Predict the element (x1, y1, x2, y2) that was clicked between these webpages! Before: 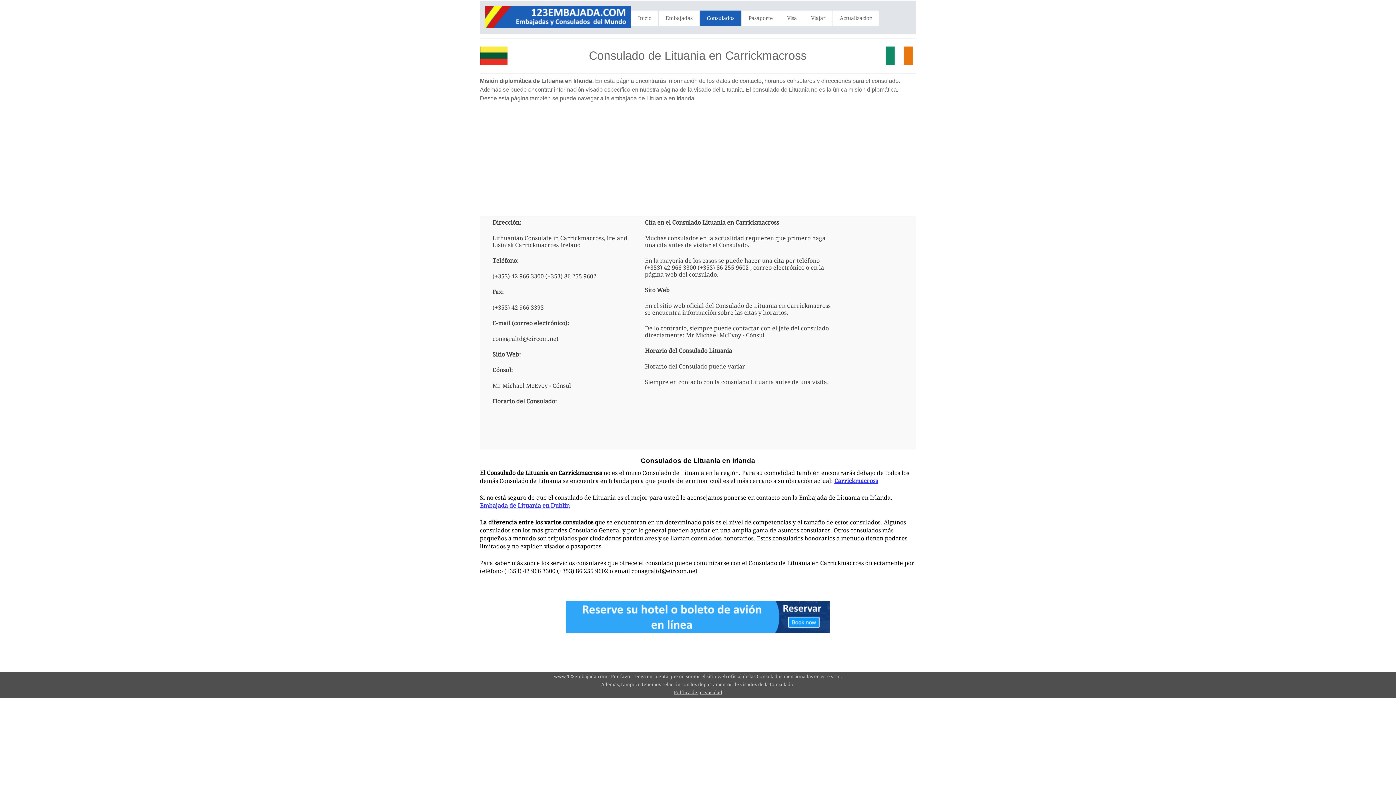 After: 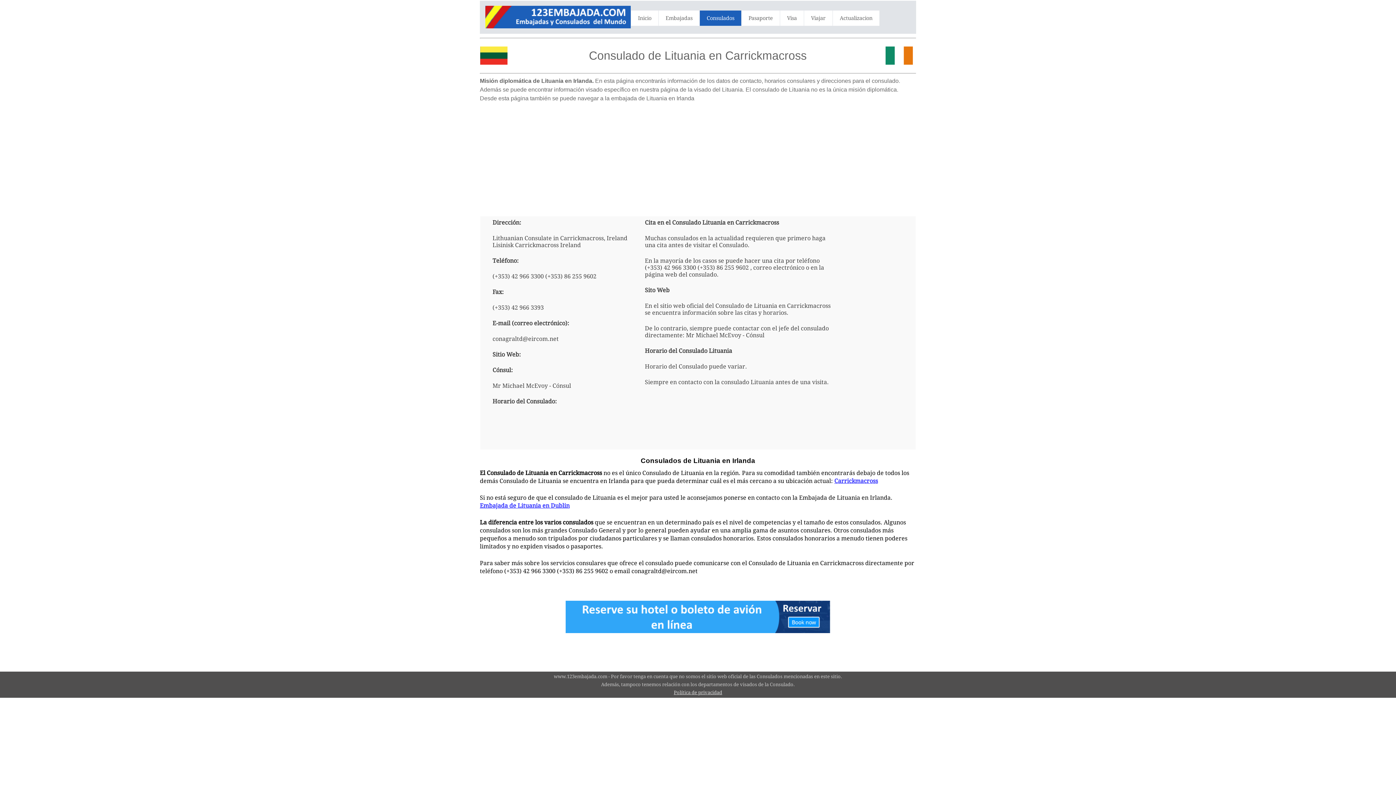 Action: bbox: (834, 477, 878, 484) label: Carrickmacross